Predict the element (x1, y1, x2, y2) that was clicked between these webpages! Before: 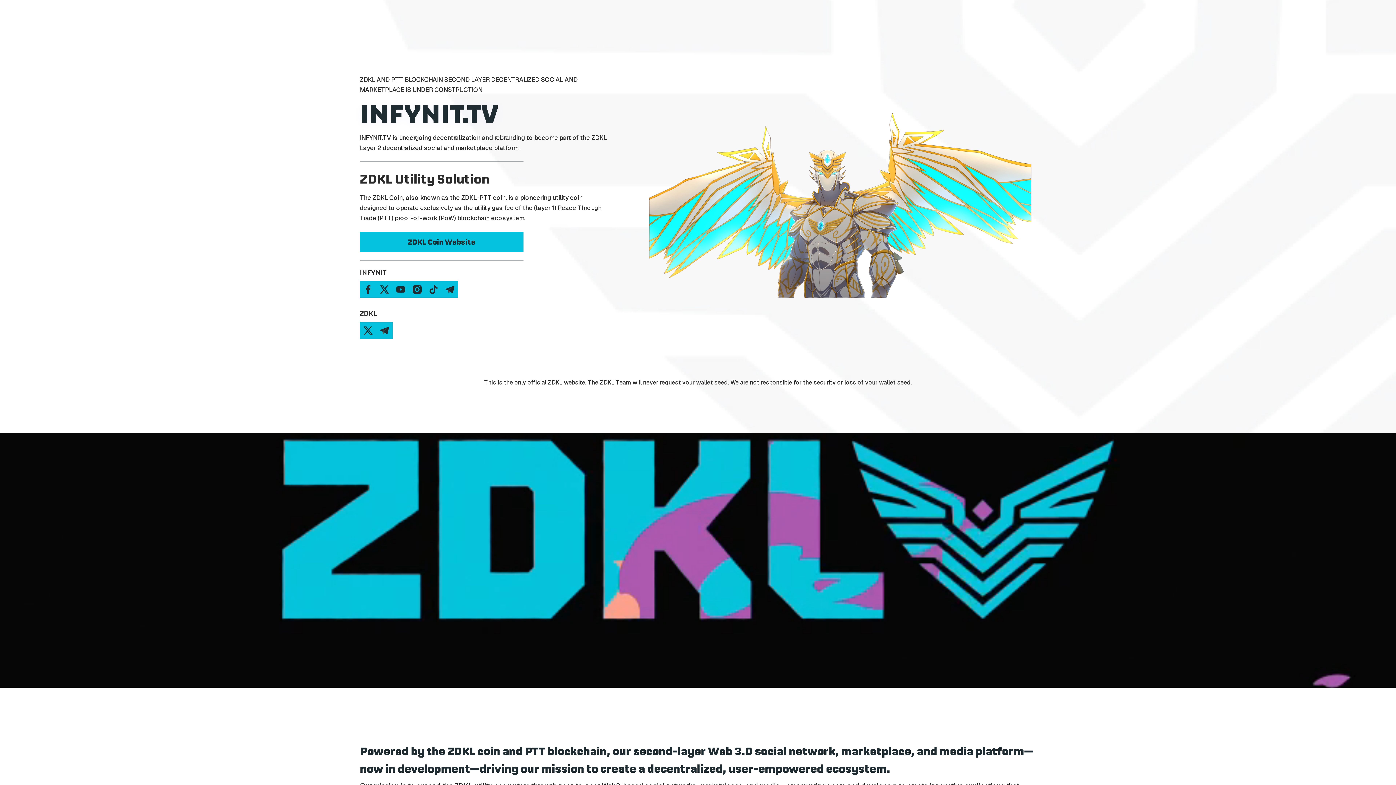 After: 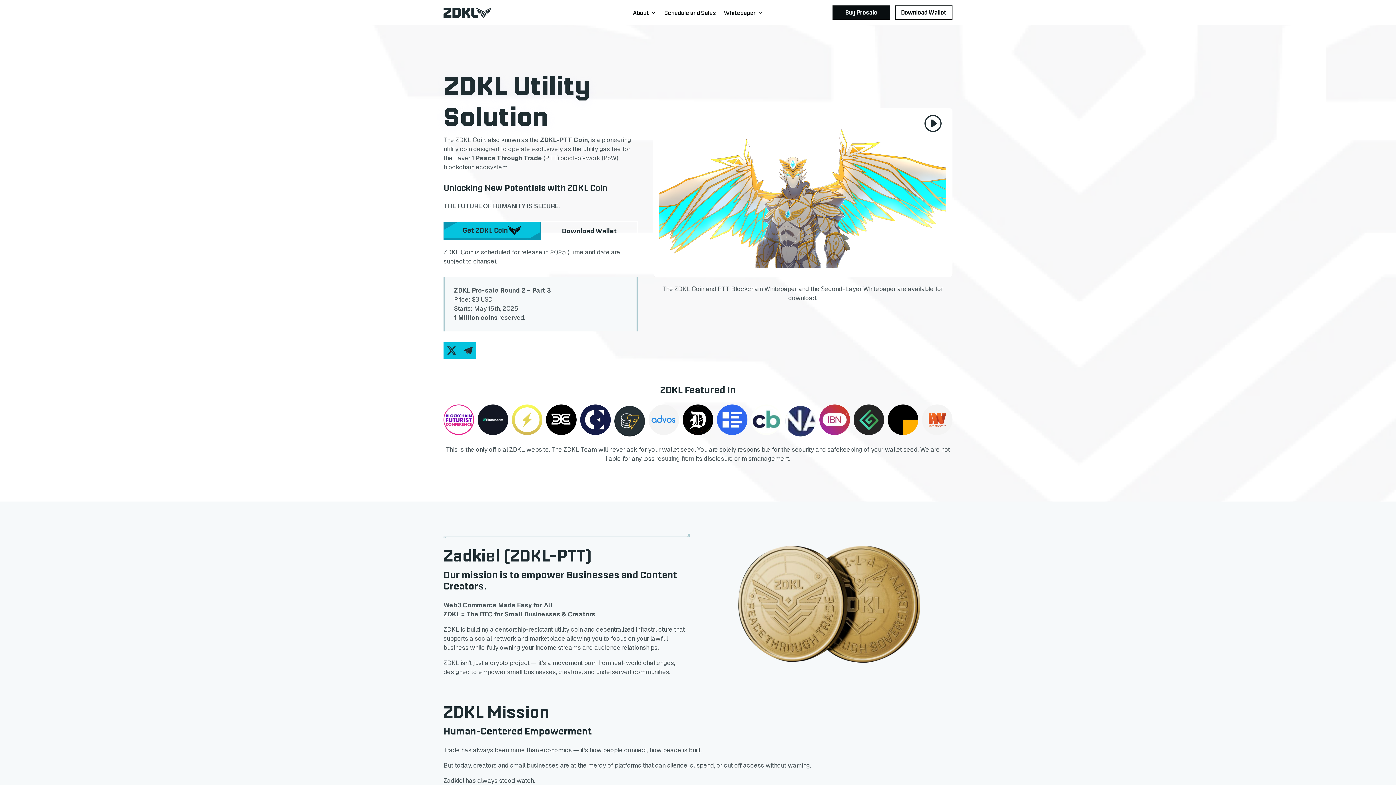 Action: label: ZDKL Coin Website bbox: (360, 232, 523, 252)